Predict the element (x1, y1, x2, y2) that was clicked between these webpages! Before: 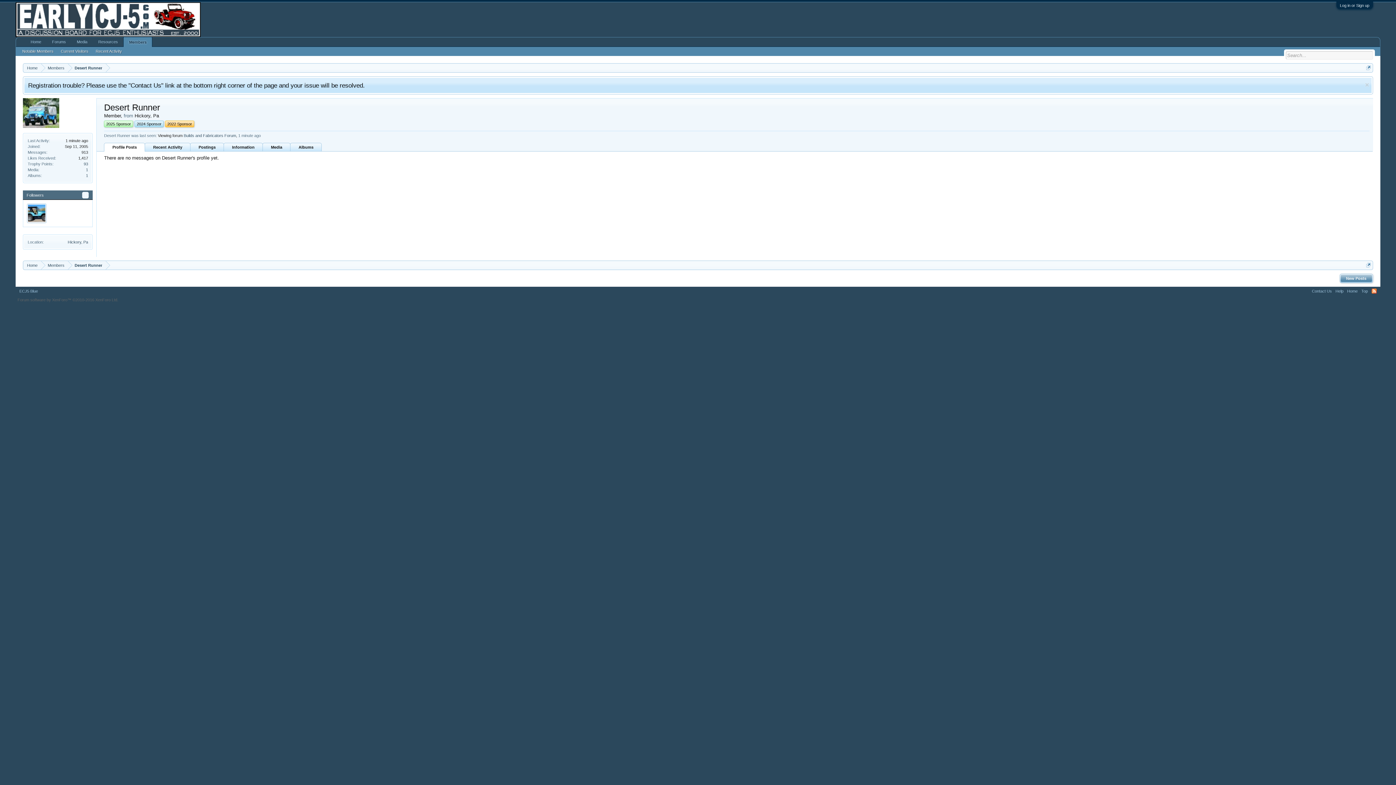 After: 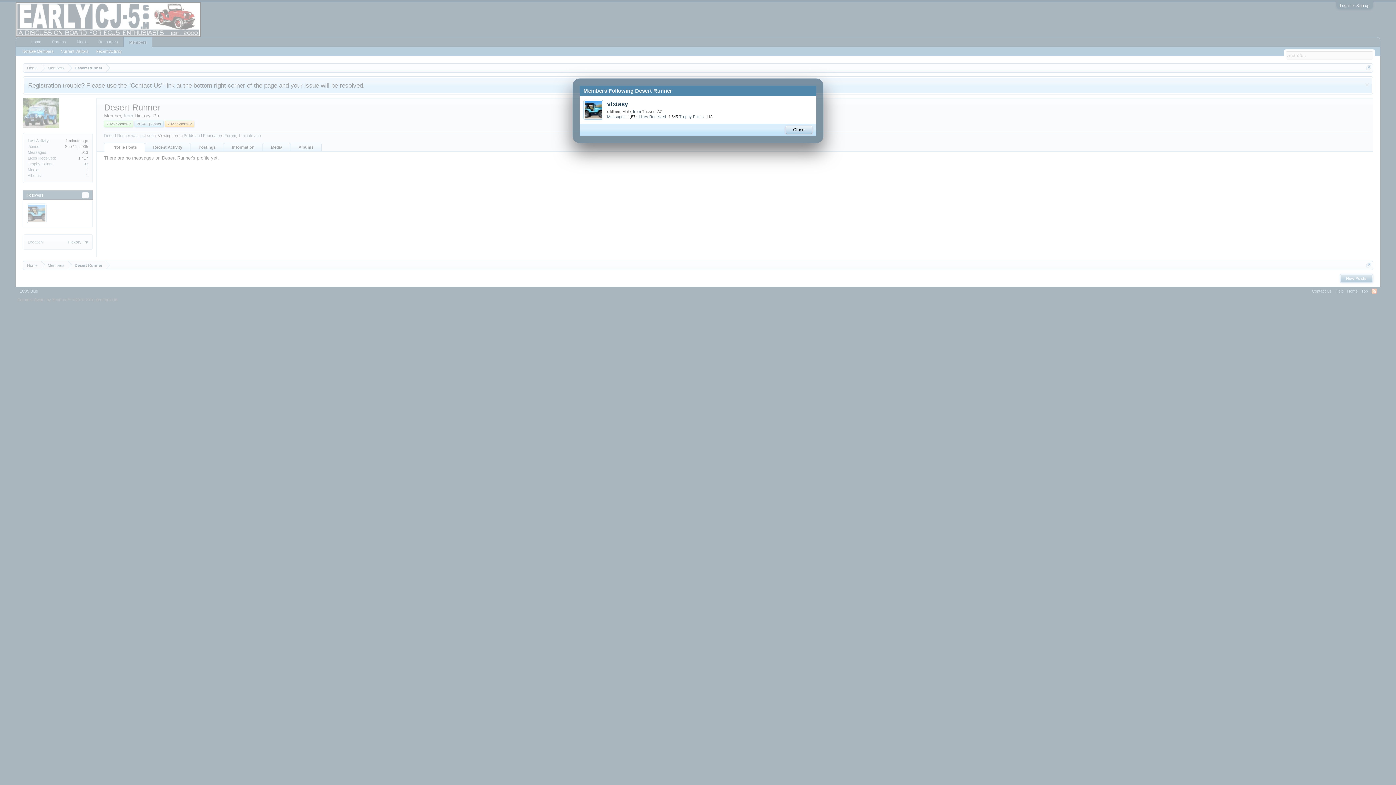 Action: label: 1 bbox: (81, 191, 89, 198)